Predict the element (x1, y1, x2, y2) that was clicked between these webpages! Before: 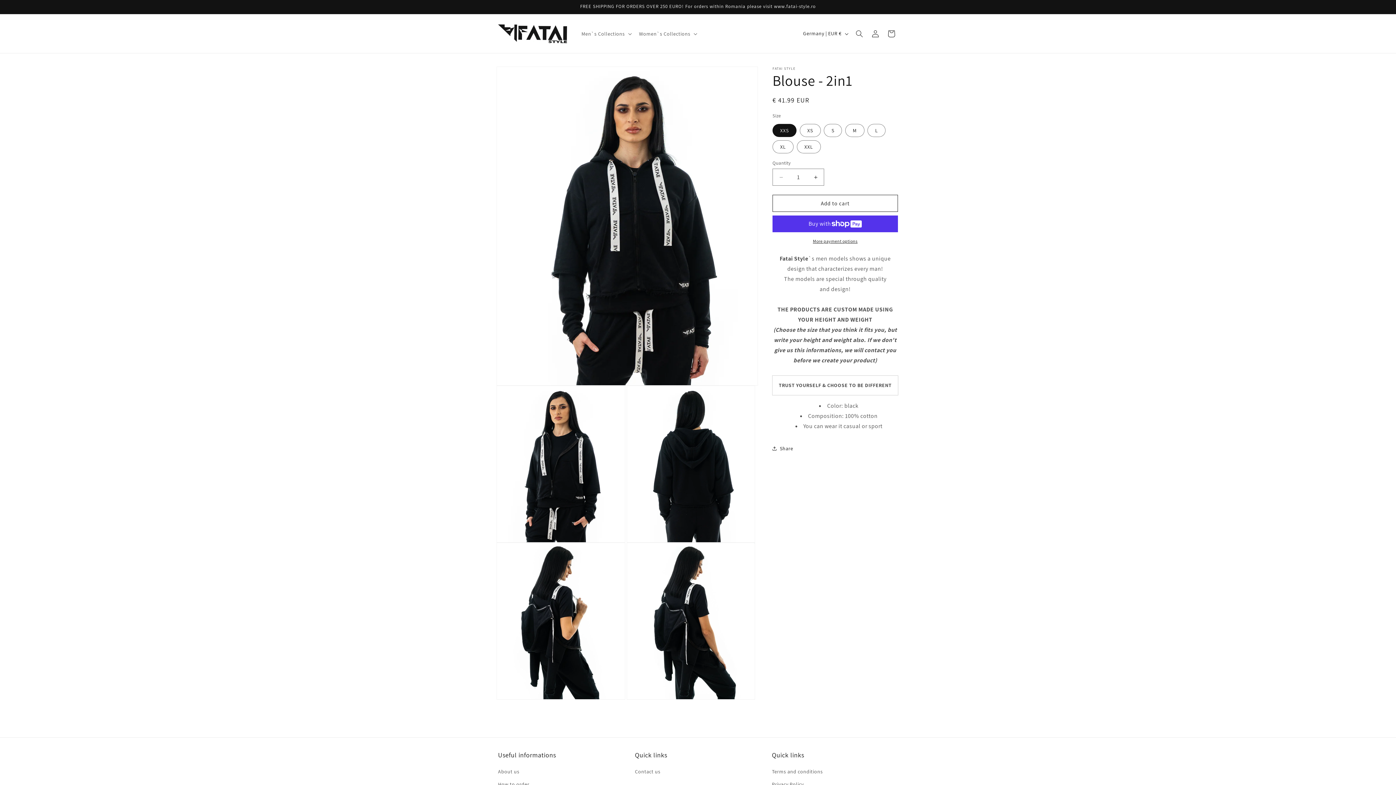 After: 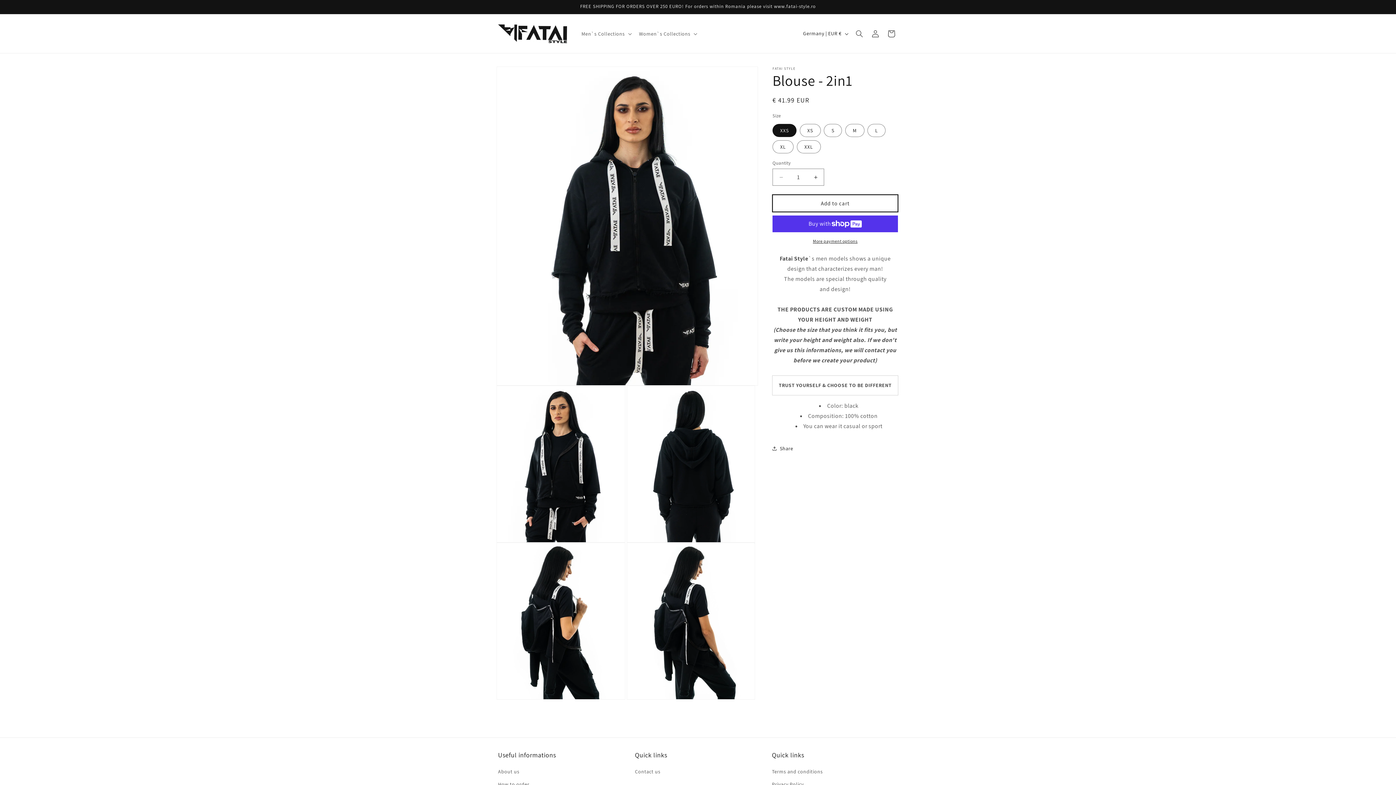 Action: bbox: (772, 194, 898, 212) label: Add to cart